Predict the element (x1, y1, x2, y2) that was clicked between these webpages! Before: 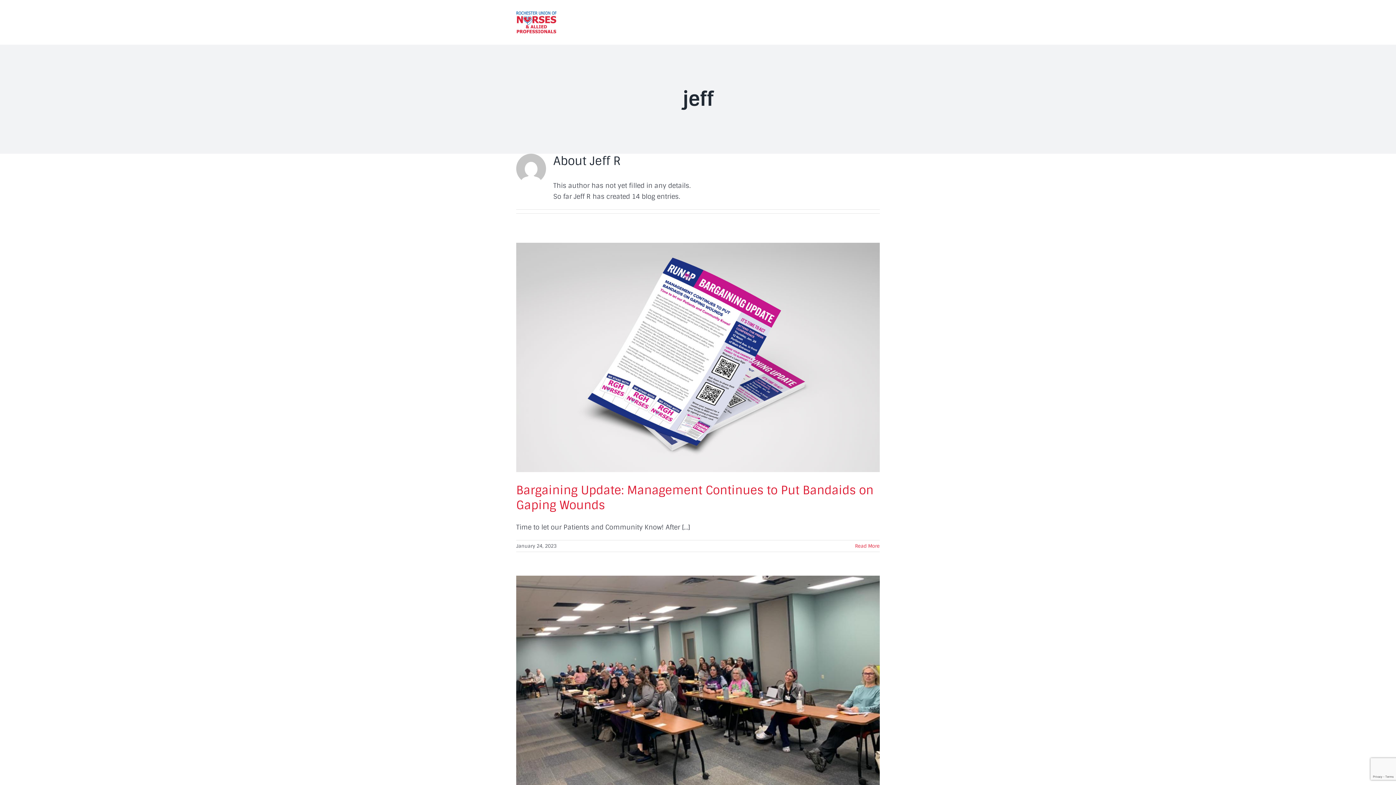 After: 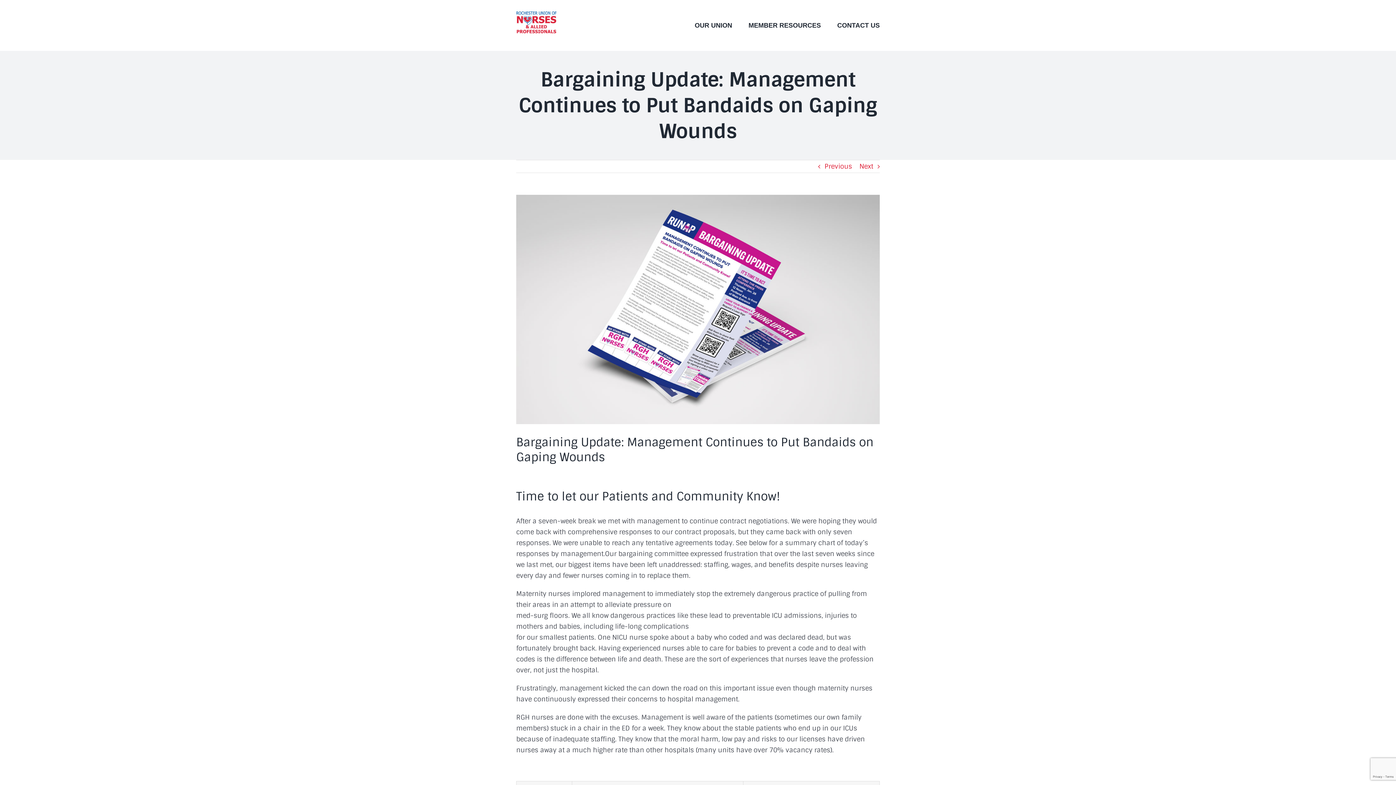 Action: label: More on Bargaining Update: Management Continues to Put Bandaids on Gaping Wounds bbox: (855, 543, 880, 549)